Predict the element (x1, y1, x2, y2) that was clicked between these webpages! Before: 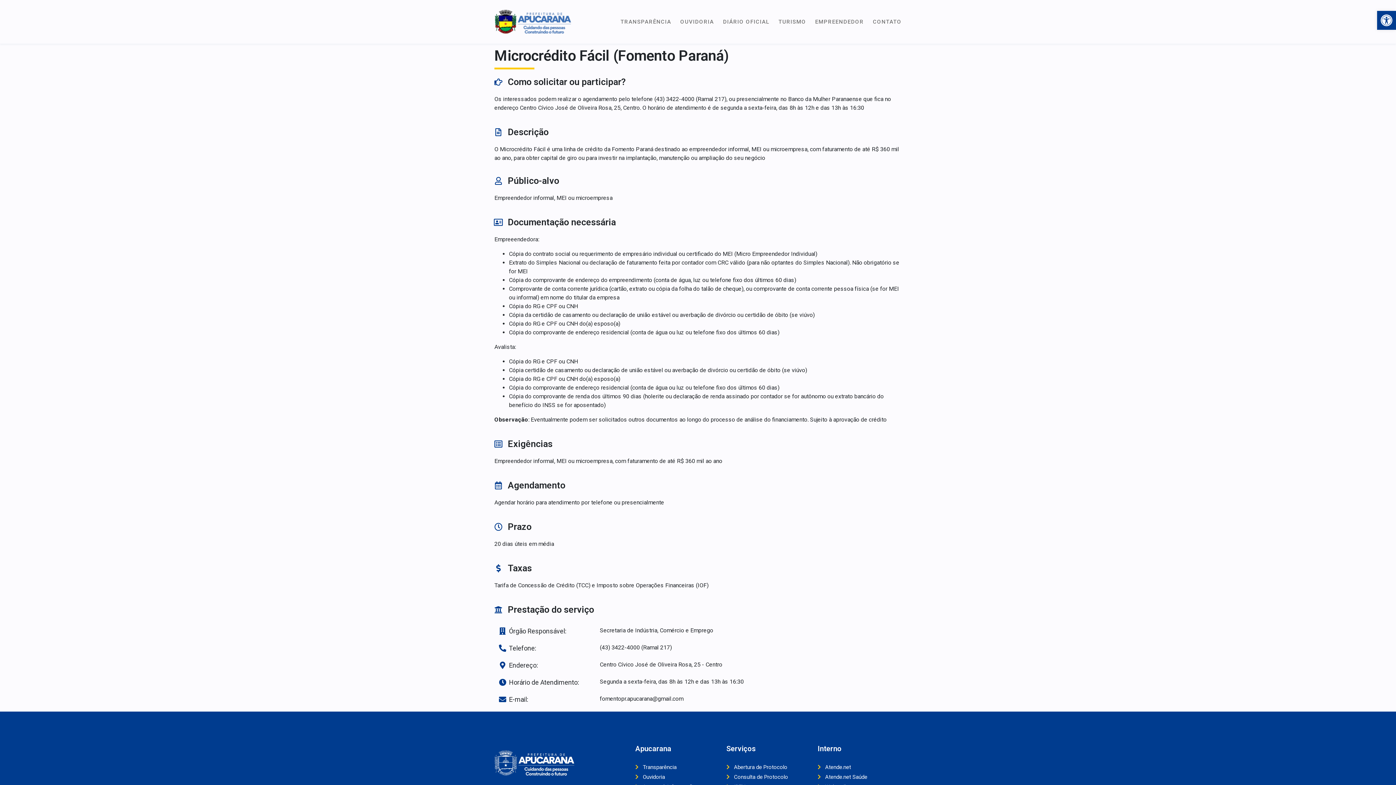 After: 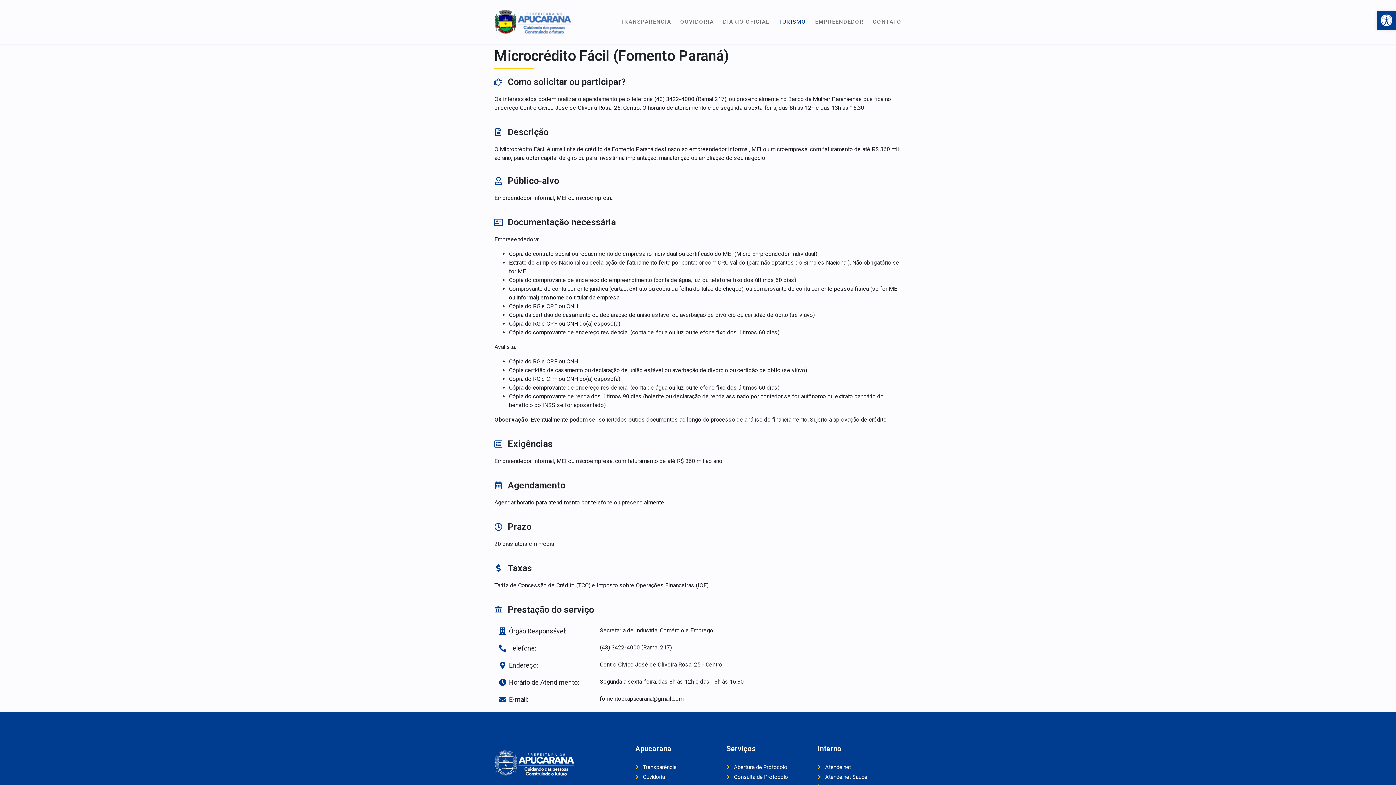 Action: bbox: (778, 18, 806, 25) label: TURISMO